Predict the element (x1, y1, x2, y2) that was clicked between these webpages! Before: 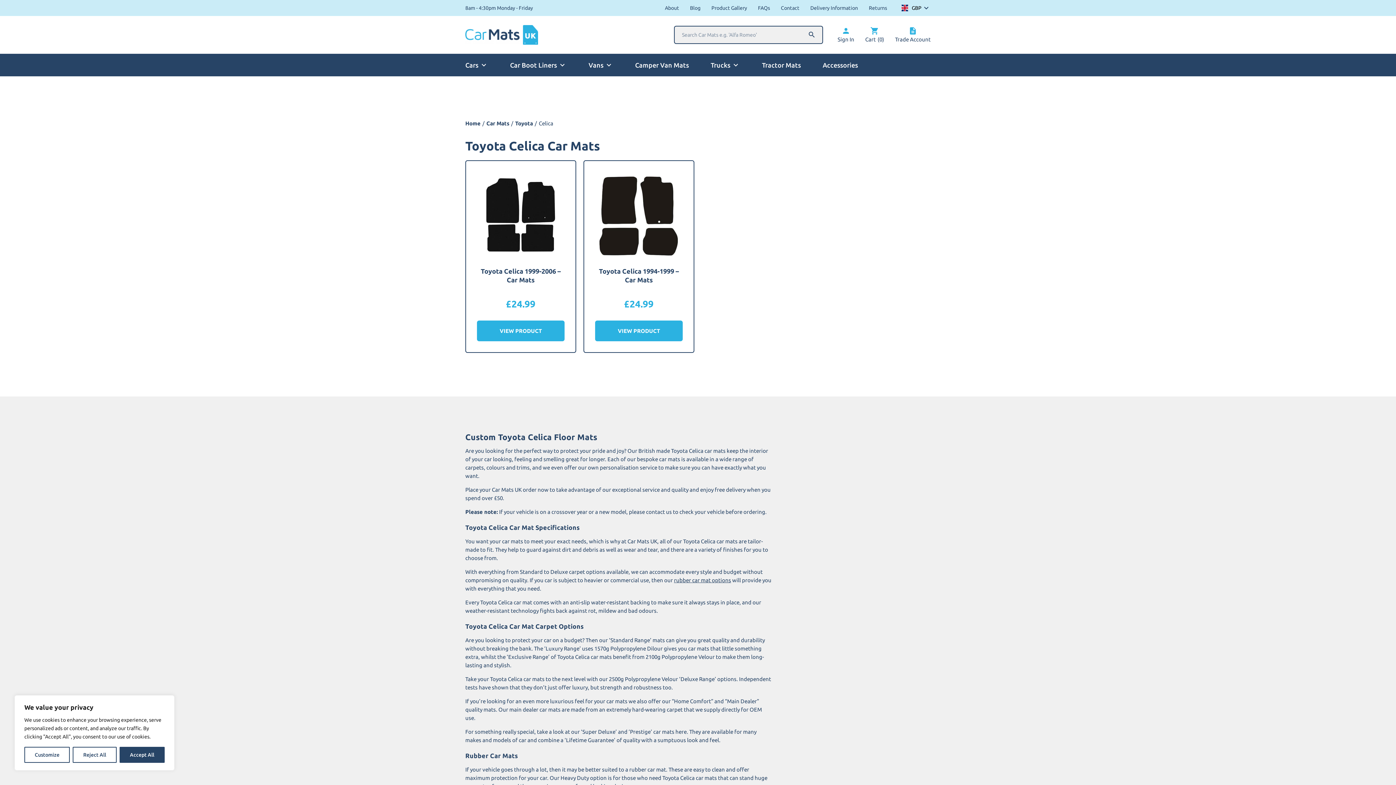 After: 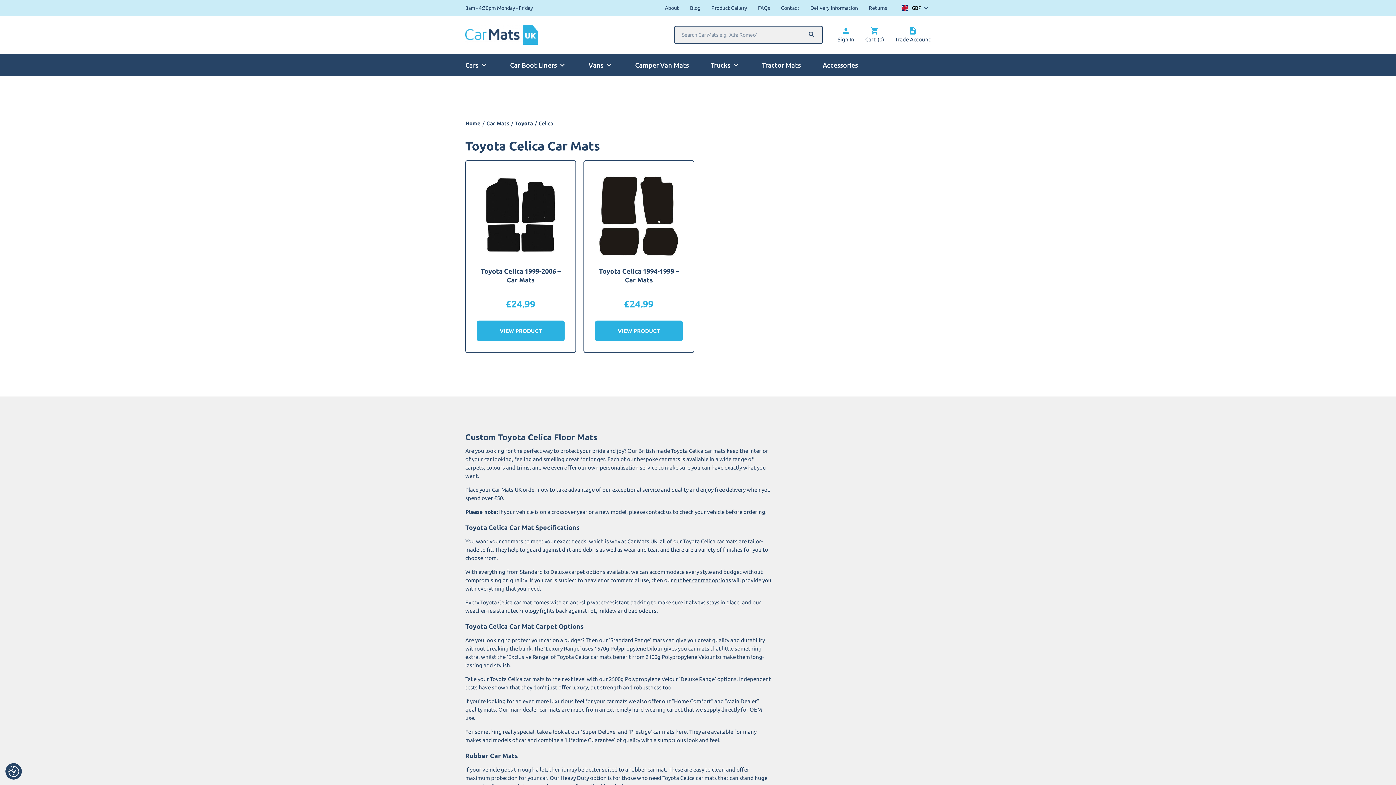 Action: label: Reject All bbox: (72, 747, 116, 763)